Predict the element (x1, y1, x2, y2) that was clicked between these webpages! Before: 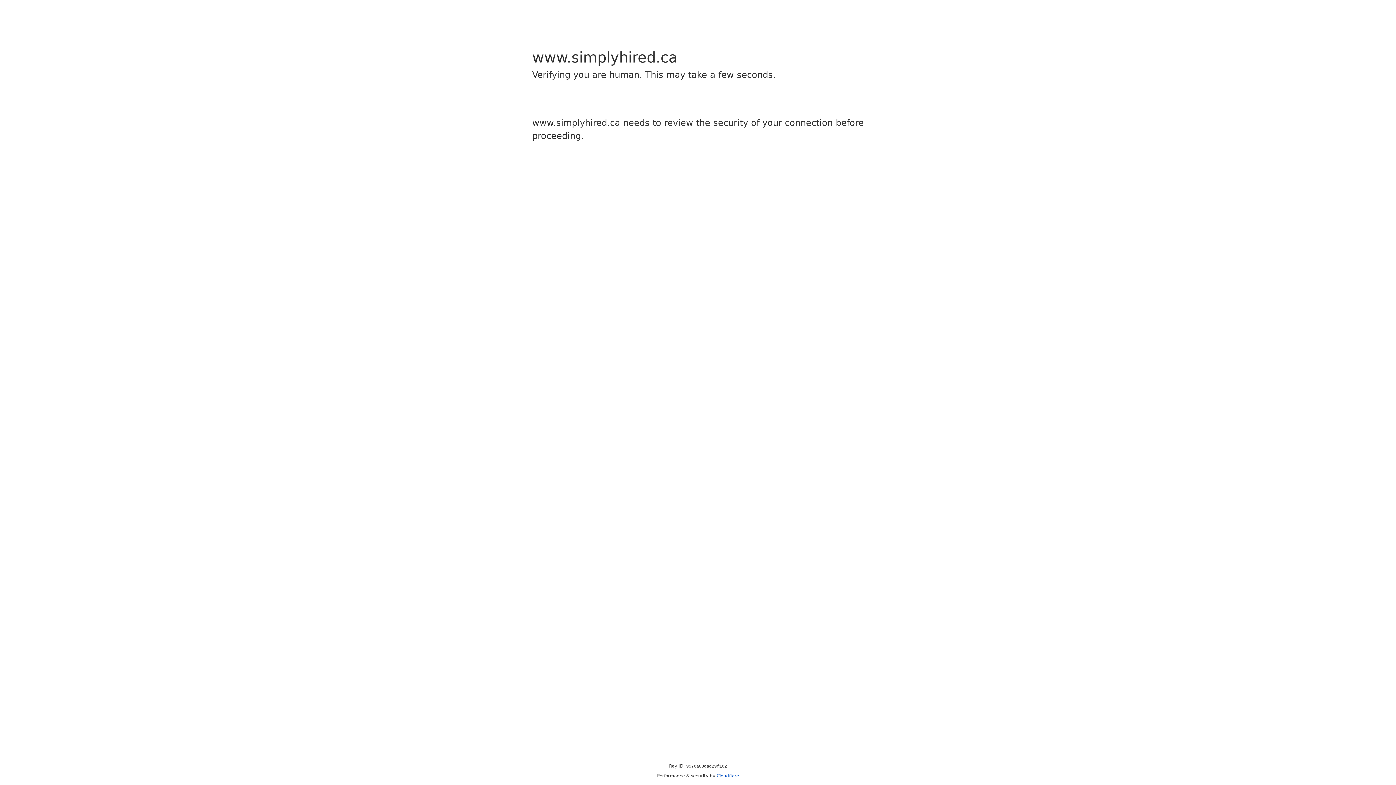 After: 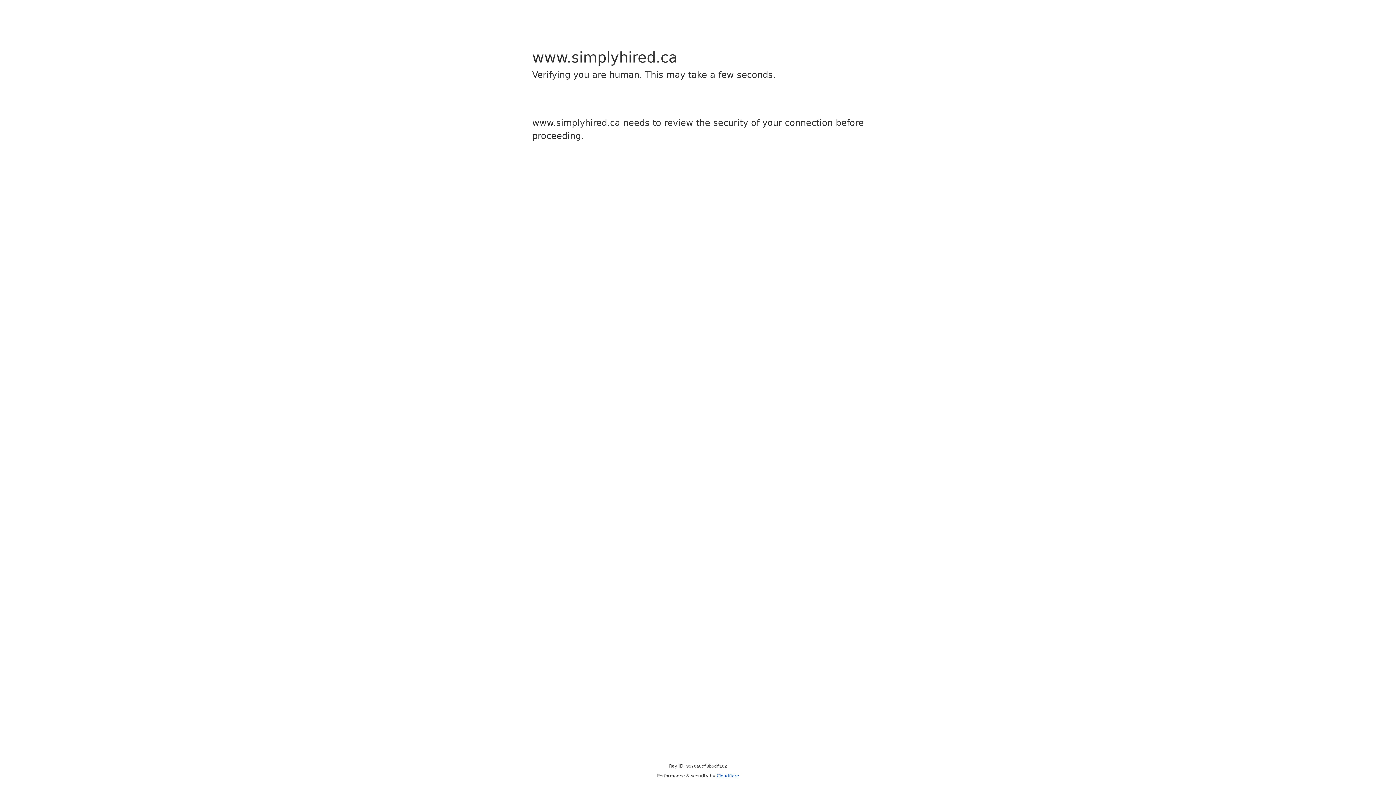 Action: bbox: (716, 773, 739, 778) label: Cloudflare